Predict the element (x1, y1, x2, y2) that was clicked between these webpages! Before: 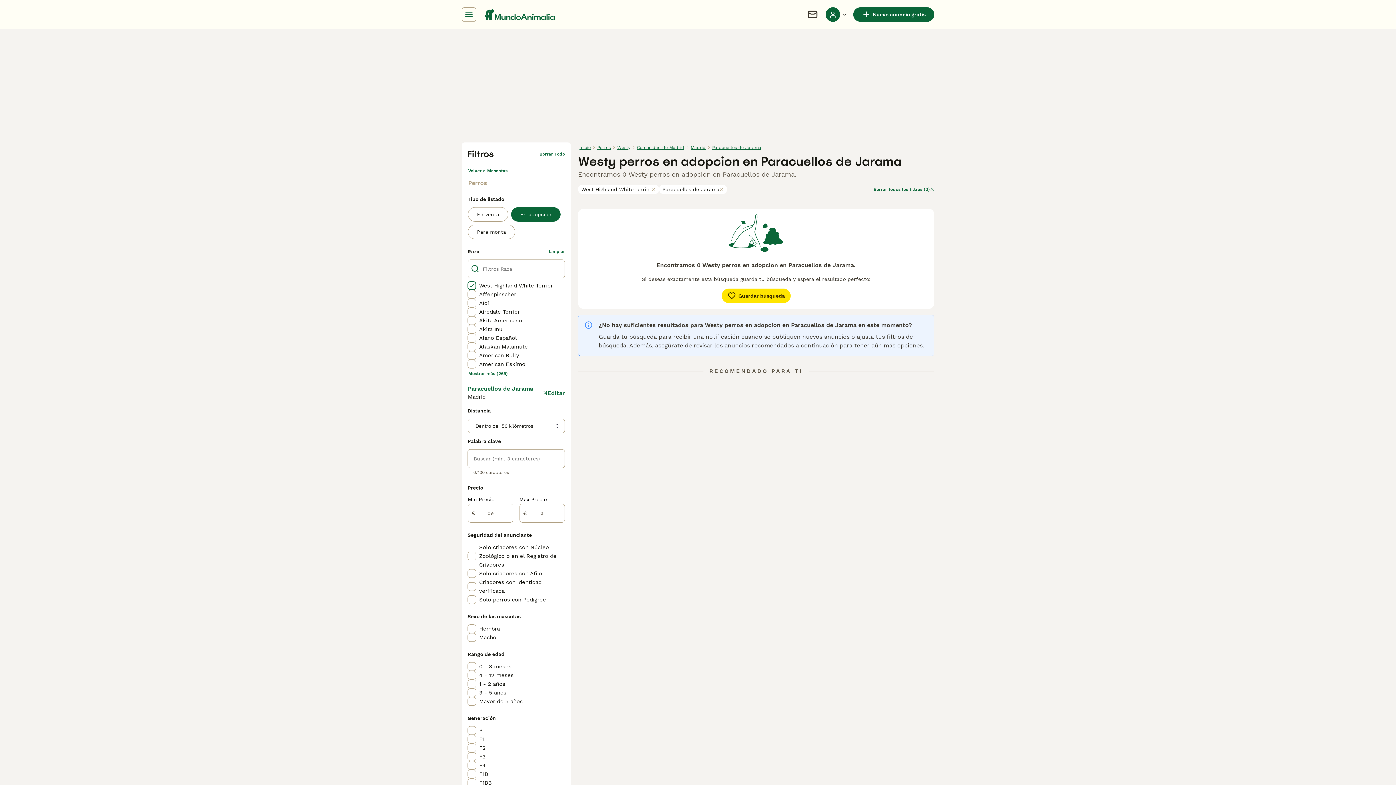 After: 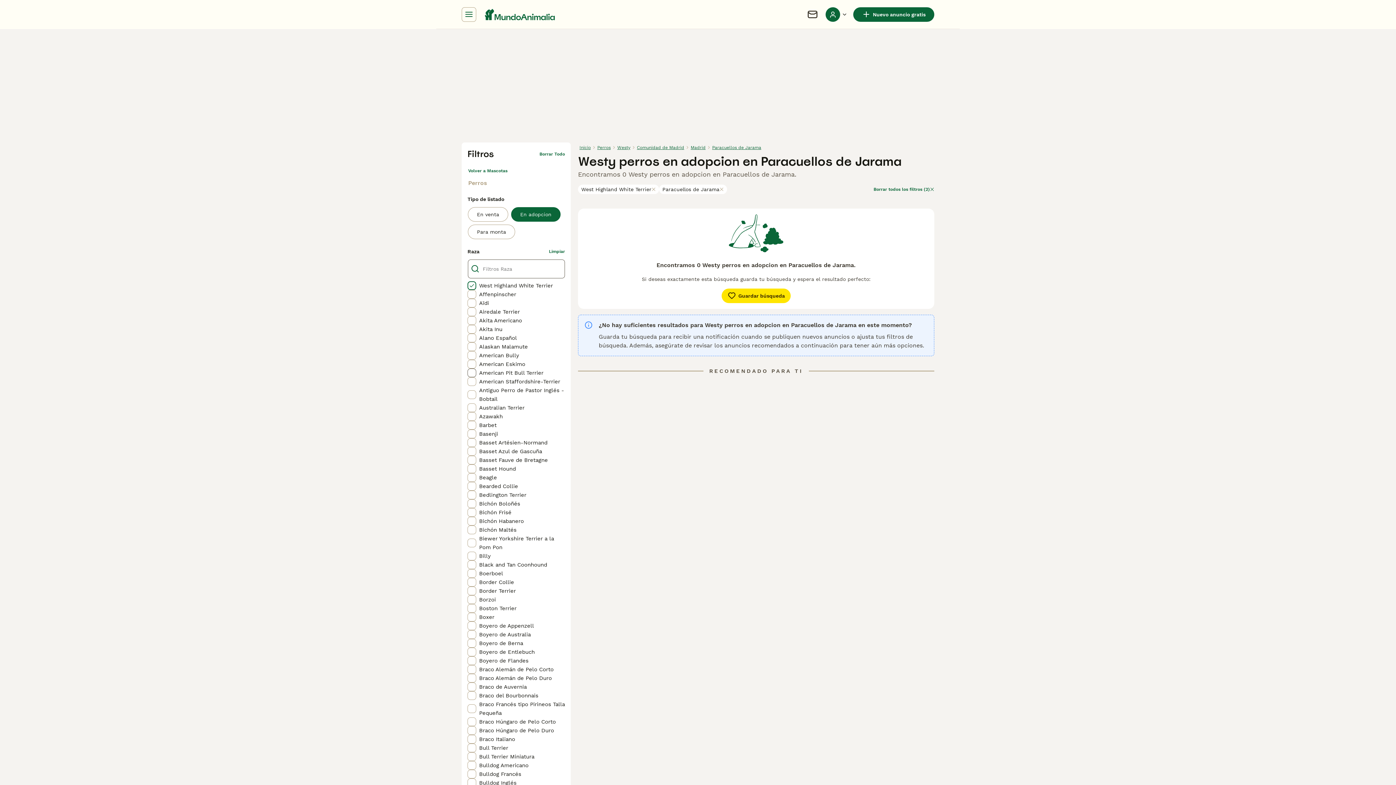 Action: bbox: (467, 368, 508, 376) label: Mostrar más (269)